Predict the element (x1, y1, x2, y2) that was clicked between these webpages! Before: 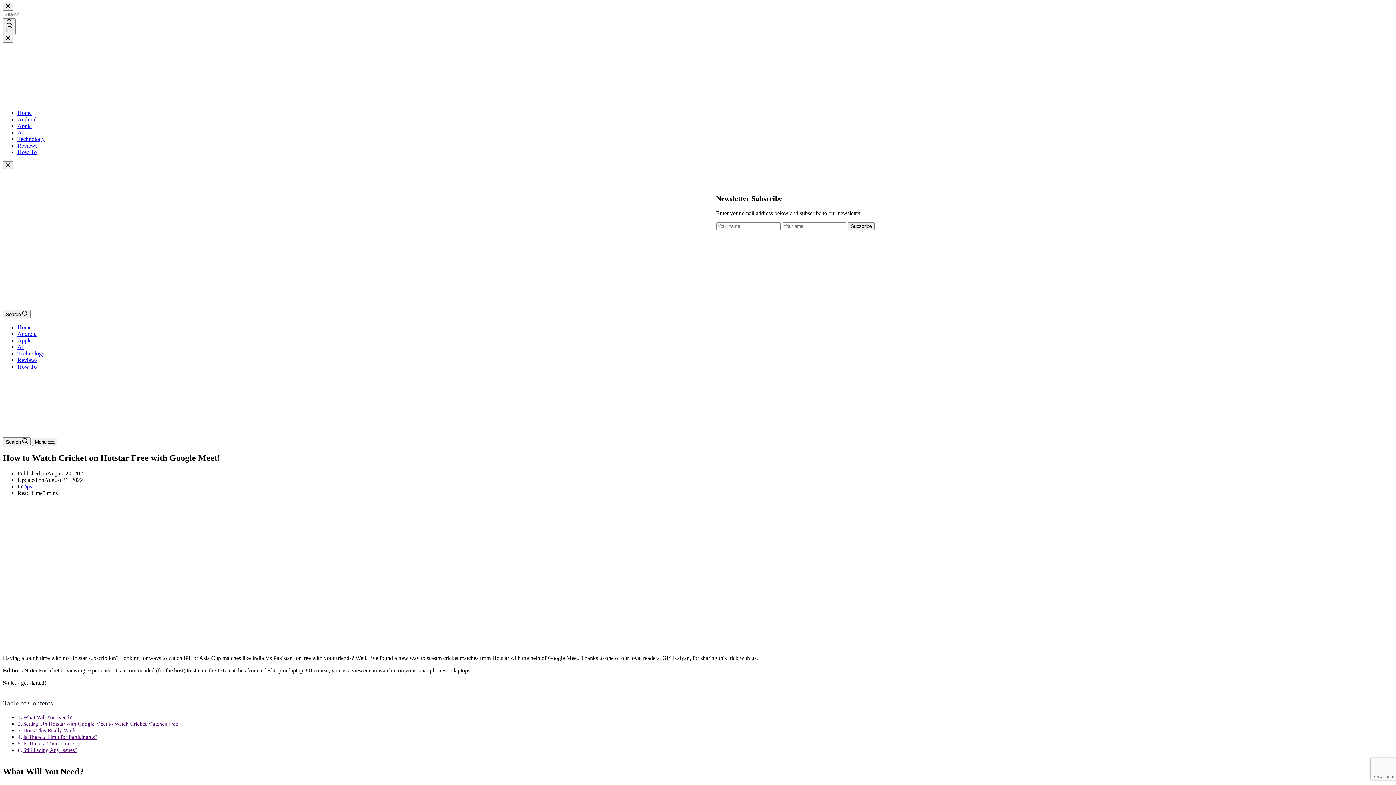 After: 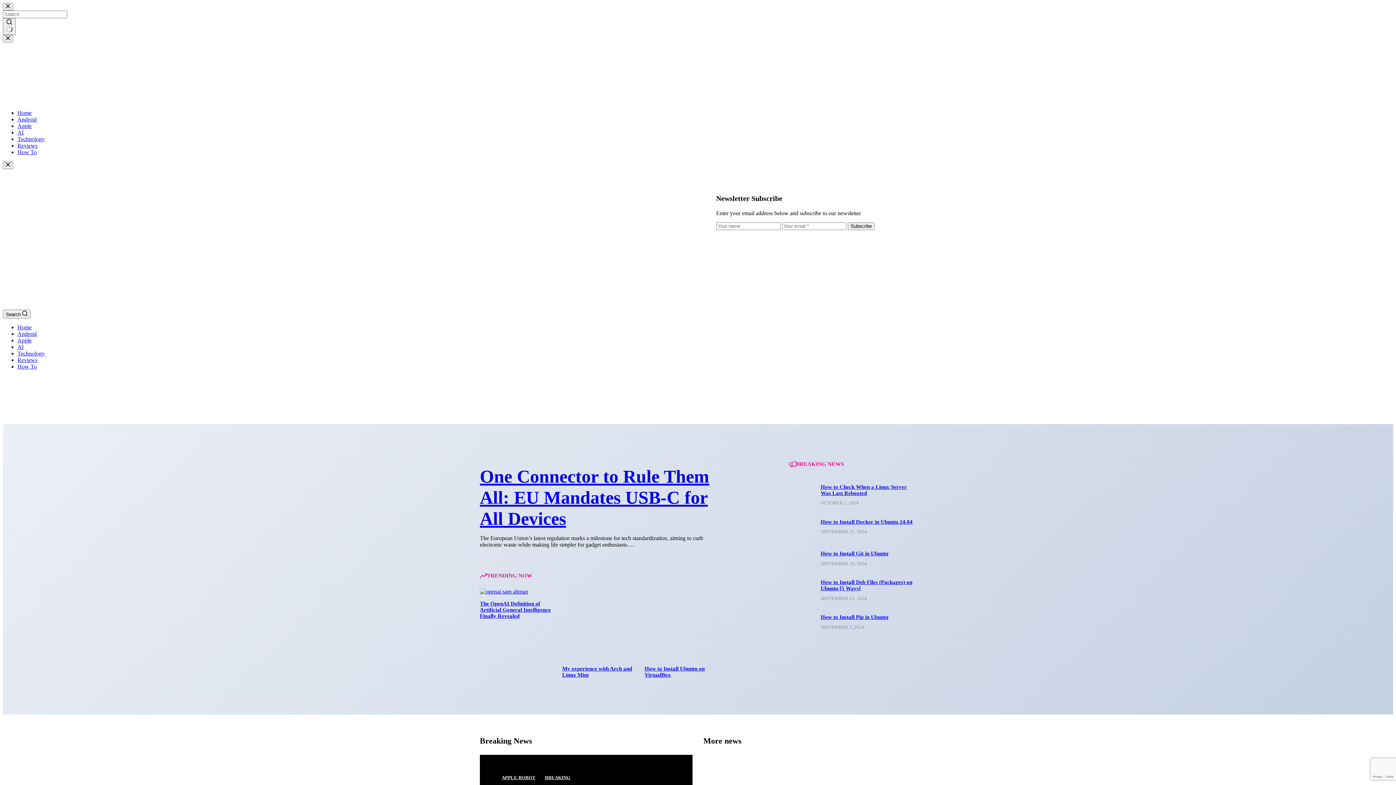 Action: label: Home bbox: (17, 109, 31, 116)